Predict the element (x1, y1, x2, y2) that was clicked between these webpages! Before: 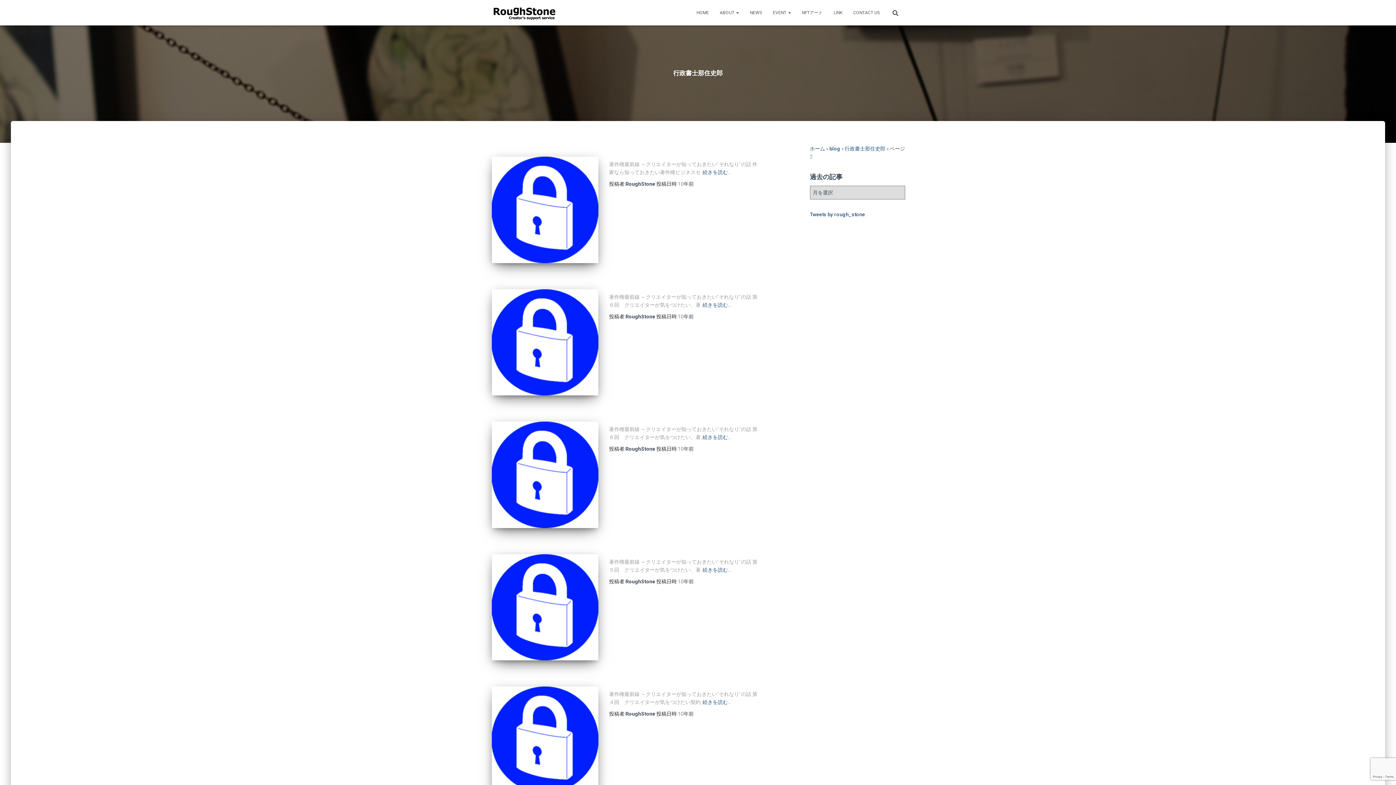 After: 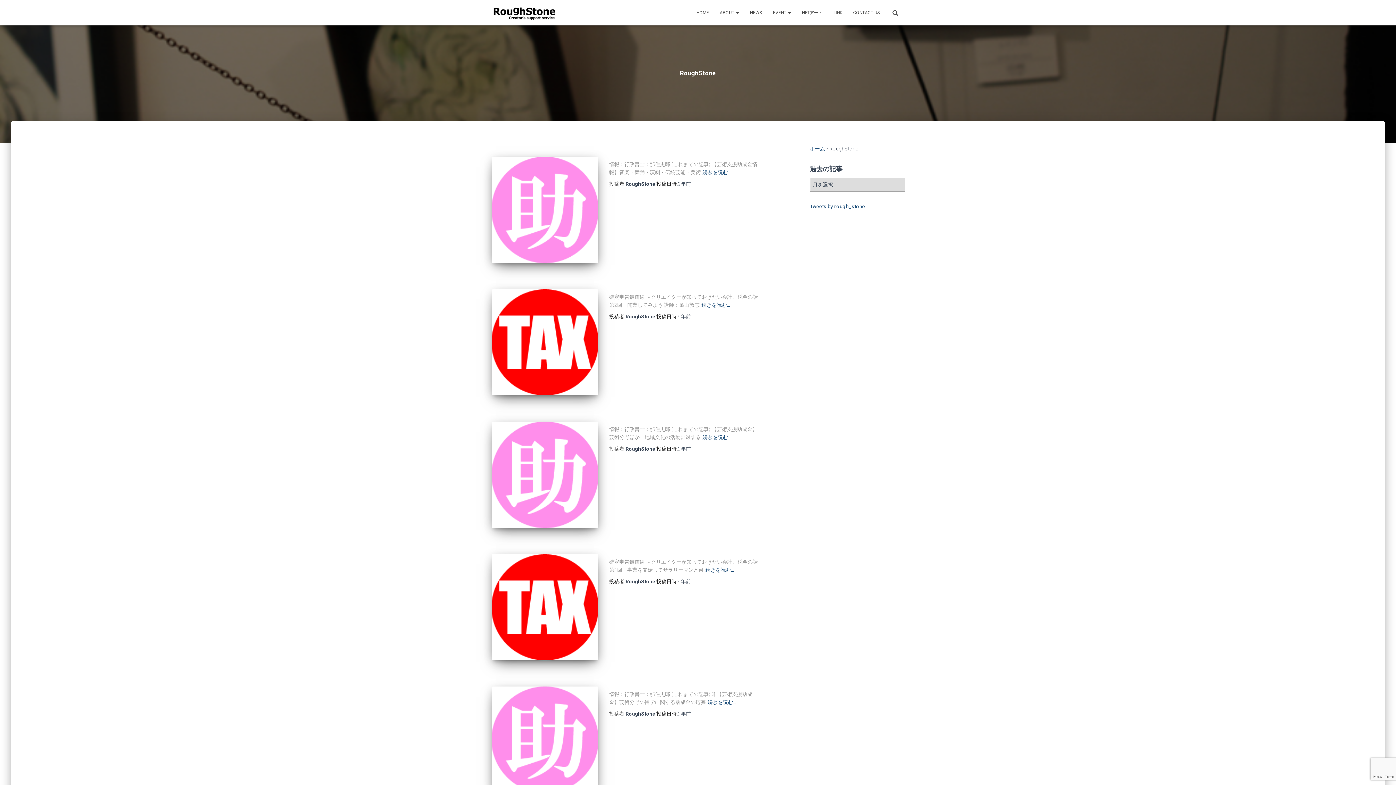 Action: label: RoughStone bbox: (625, 578, 655, 584)